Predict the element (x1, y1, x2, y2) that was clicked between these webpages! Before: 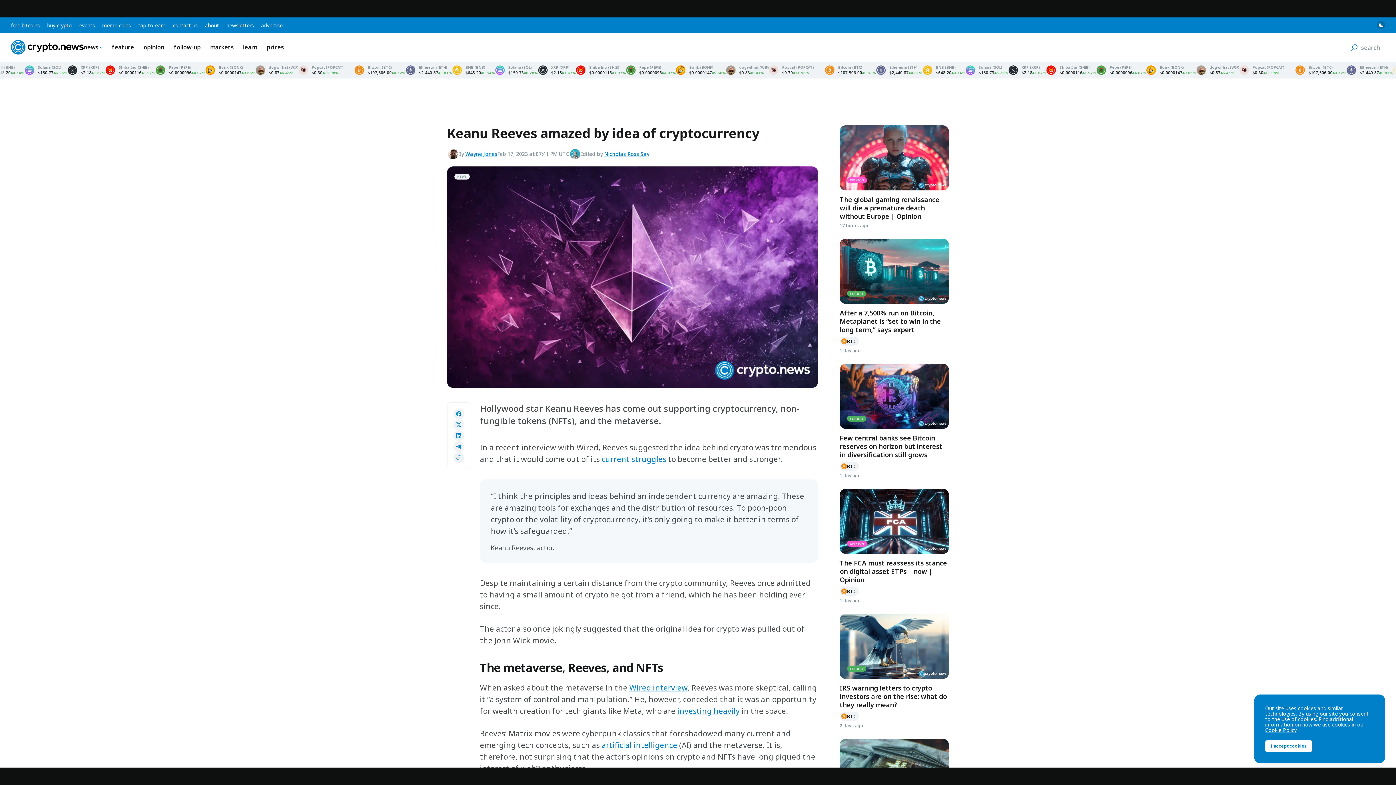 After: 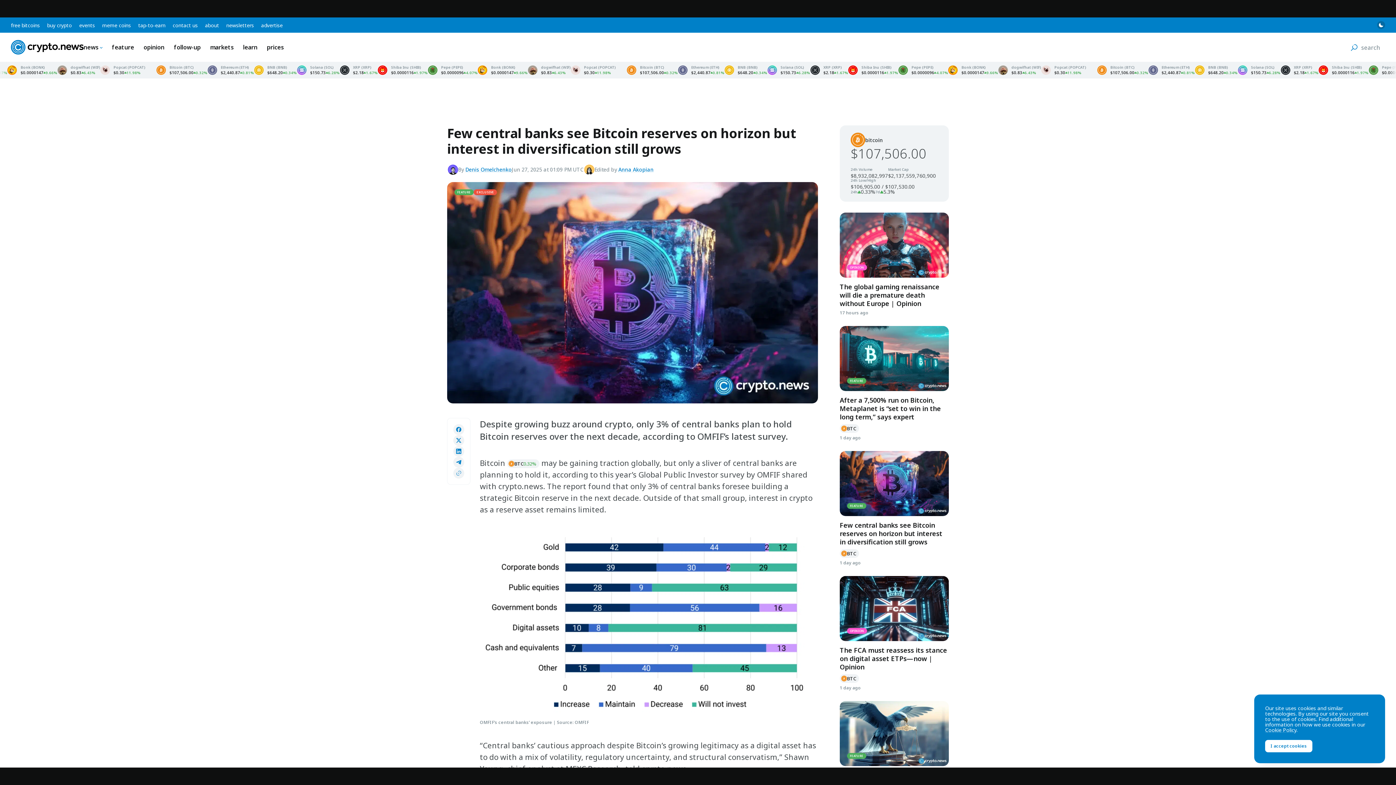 Action: bbox: (840, 433, 942, 459) label: Few central banks see Bitcoin reserves on horizon but interest in diversification still grows